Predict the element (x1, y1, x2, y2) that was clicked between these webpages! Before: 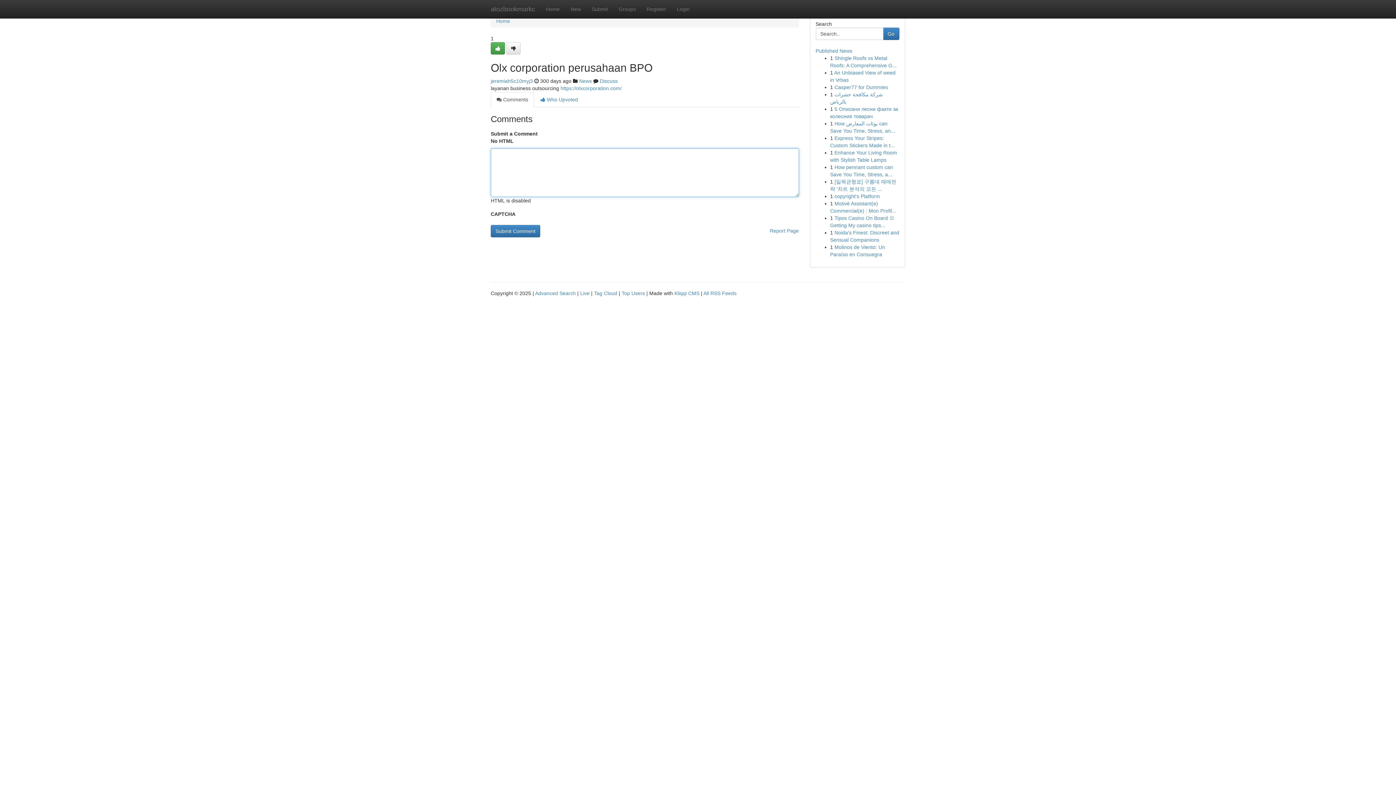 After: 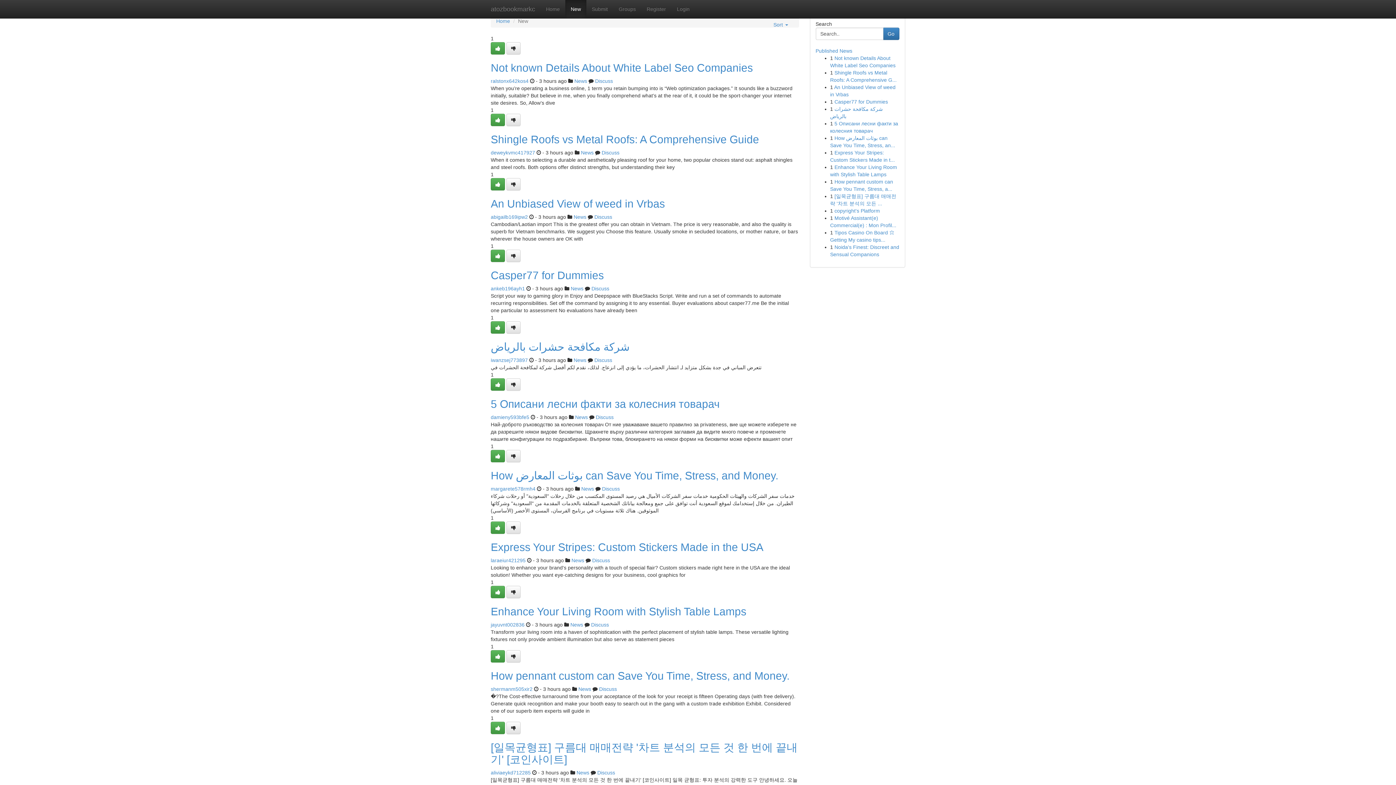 Action: label: New bbox: (565, 0, 586, 18)